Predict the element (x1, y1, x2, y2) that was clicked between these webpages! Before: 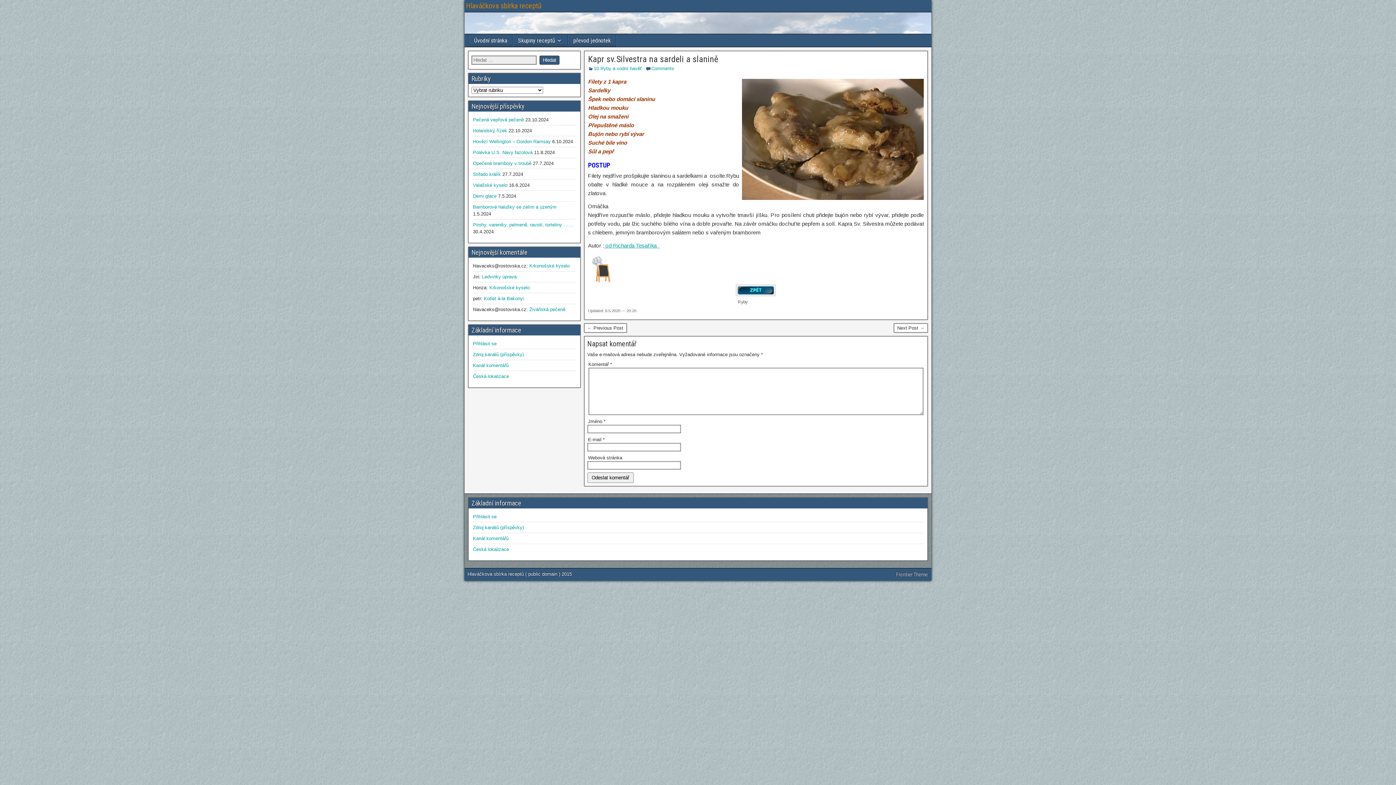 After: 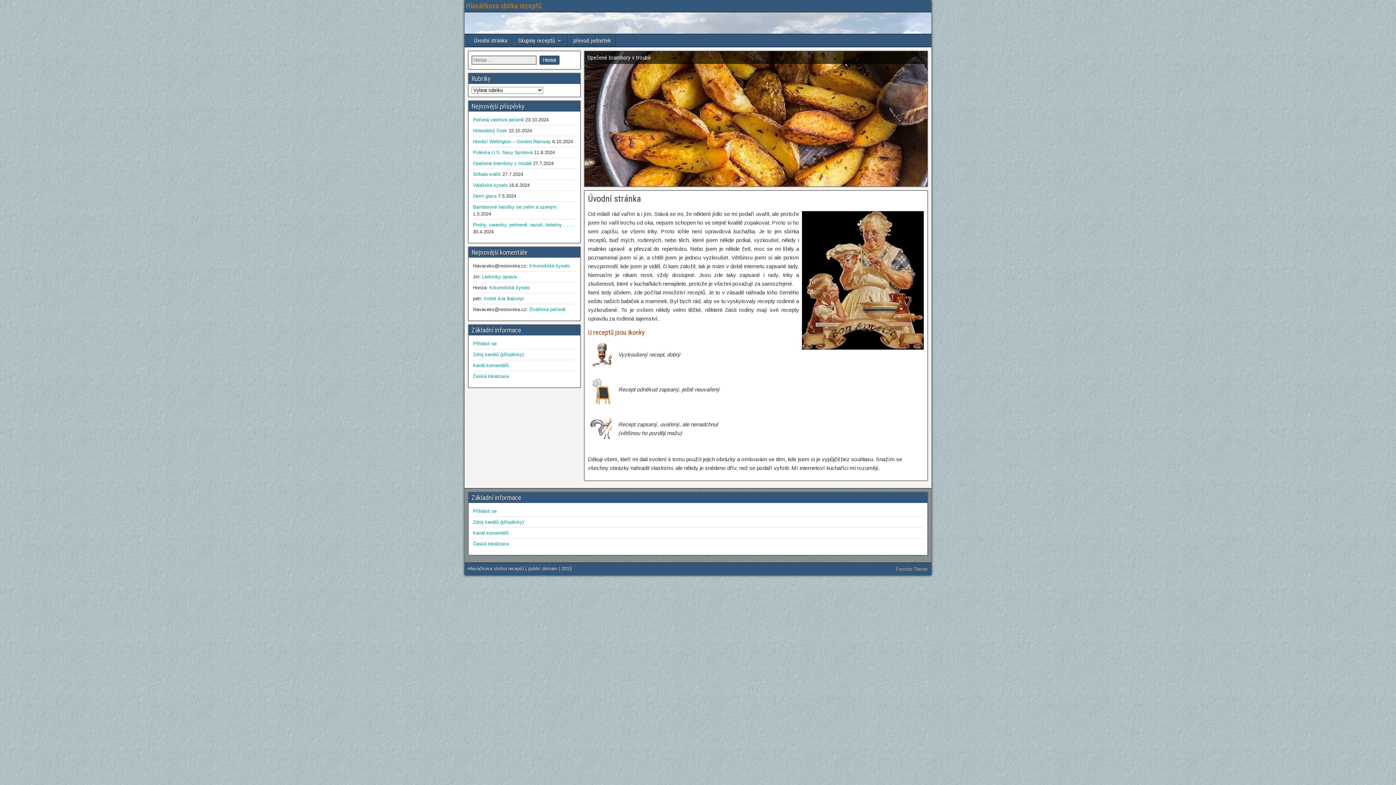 Action: label: Hlaváčkova sbírka receptů bbox: (466, 1, 541, 10)